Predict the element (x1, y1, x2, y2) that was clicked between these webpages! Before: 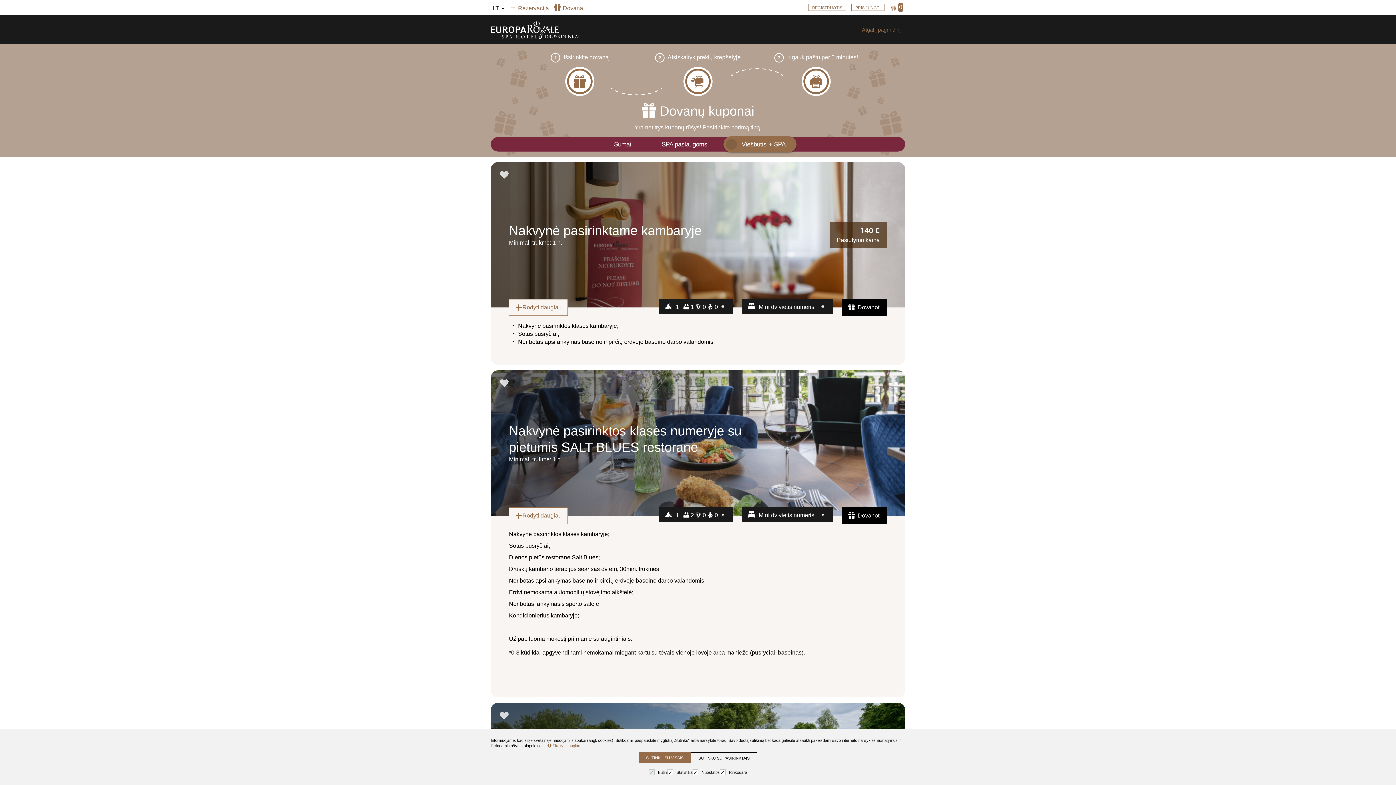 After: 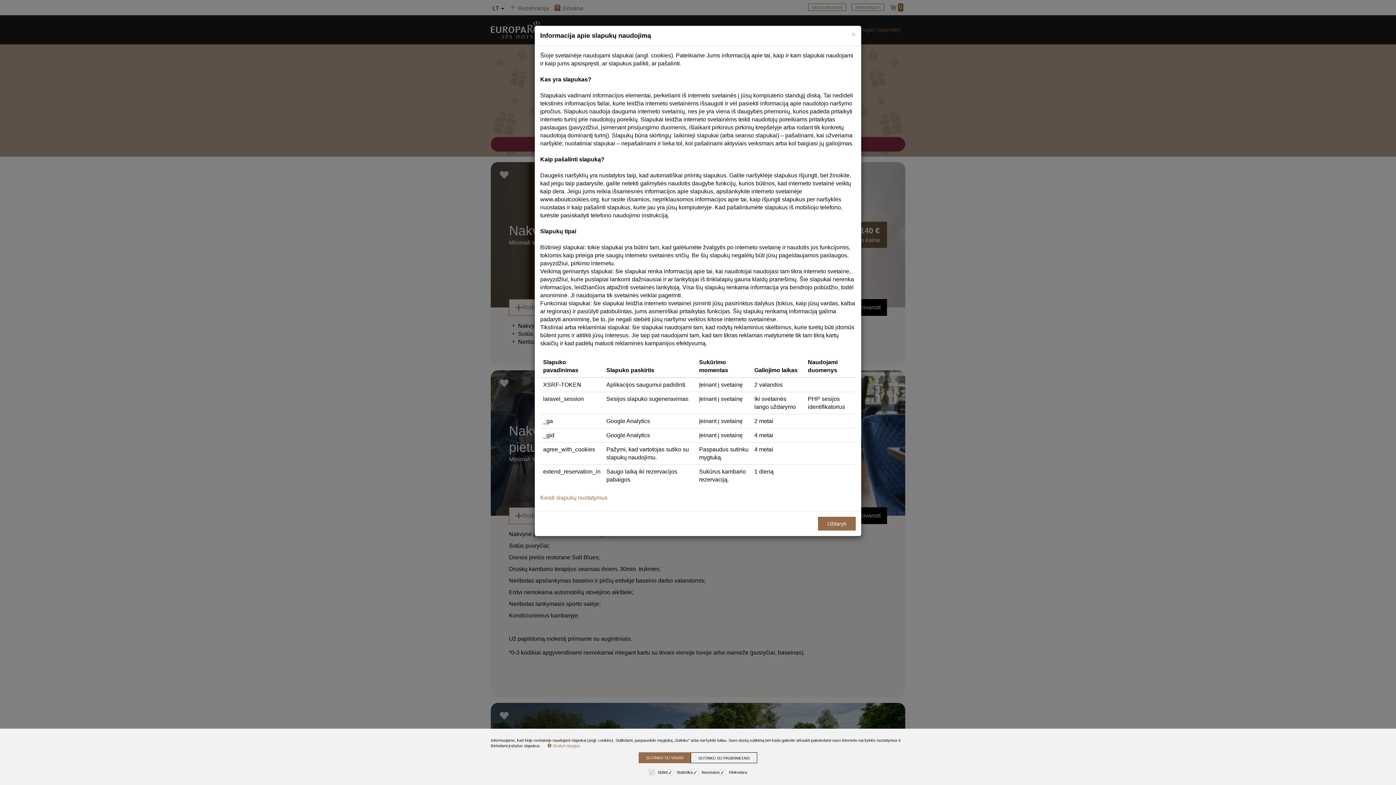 Action: label:  Skaityti daugiau bbox: (547, 744, 580, 748)